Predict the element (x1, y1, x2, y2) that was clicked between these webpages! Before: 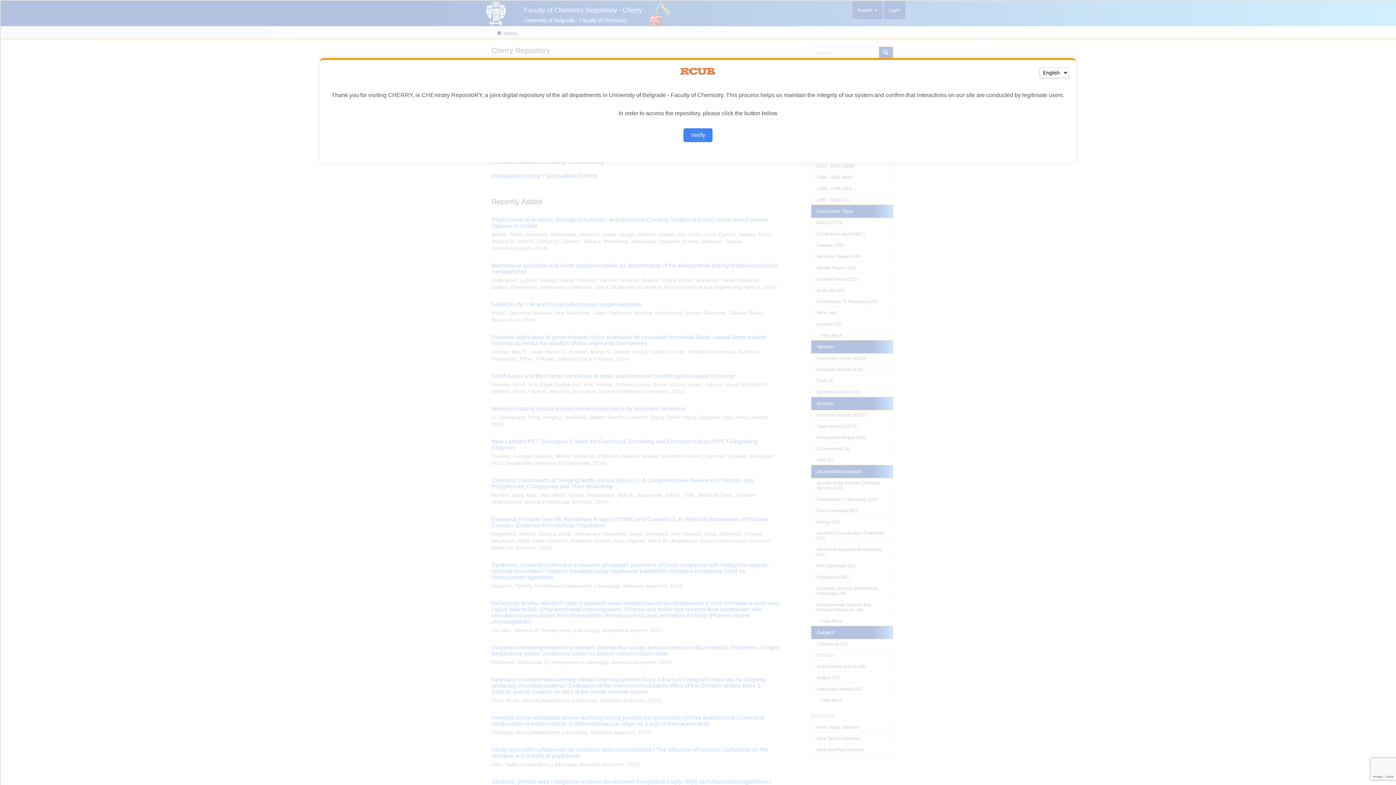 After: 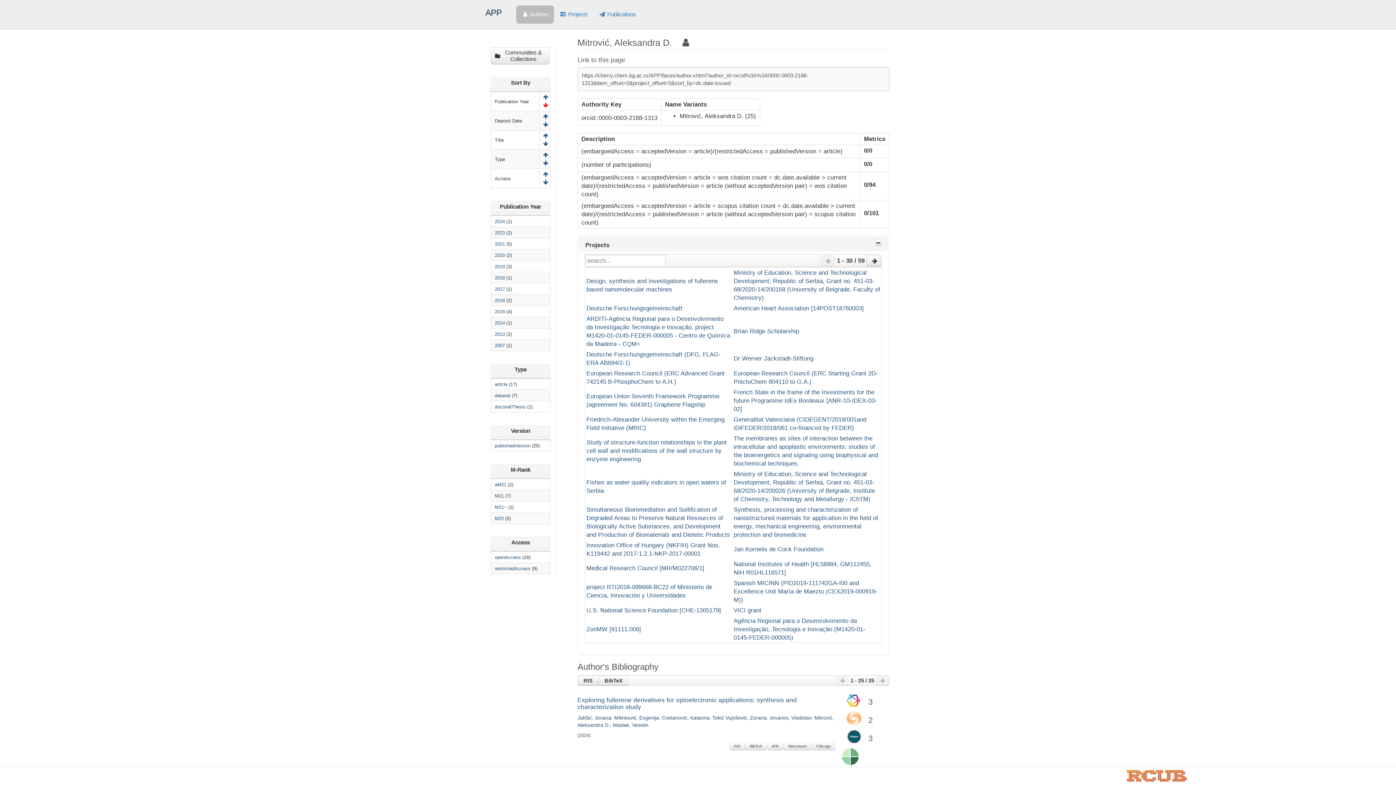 Action: bbox: (683, 128, 712, 142) label: Verify